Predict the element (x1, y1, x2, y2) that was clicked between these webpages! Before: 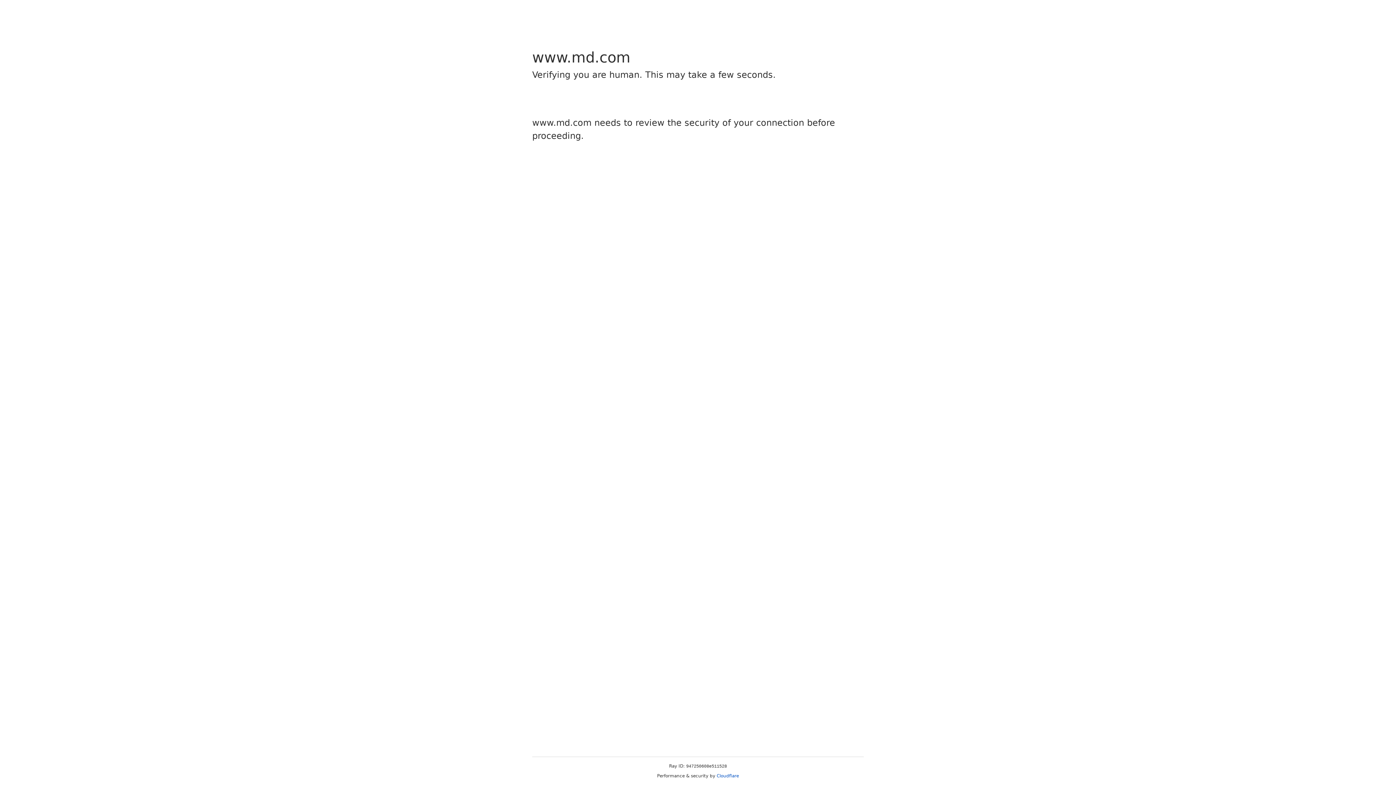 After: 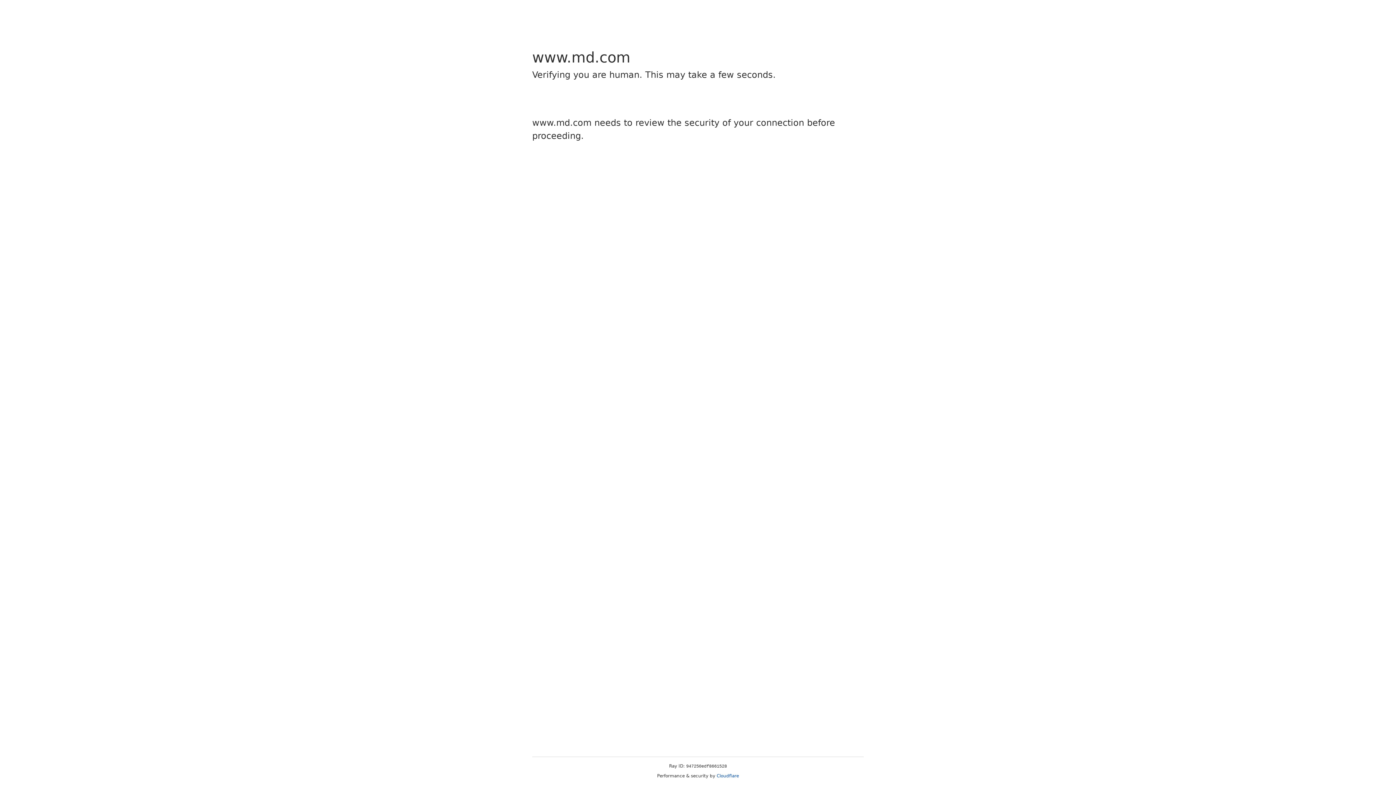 Action: bbox: (716, 773, 739, 778) label: Cloudflare